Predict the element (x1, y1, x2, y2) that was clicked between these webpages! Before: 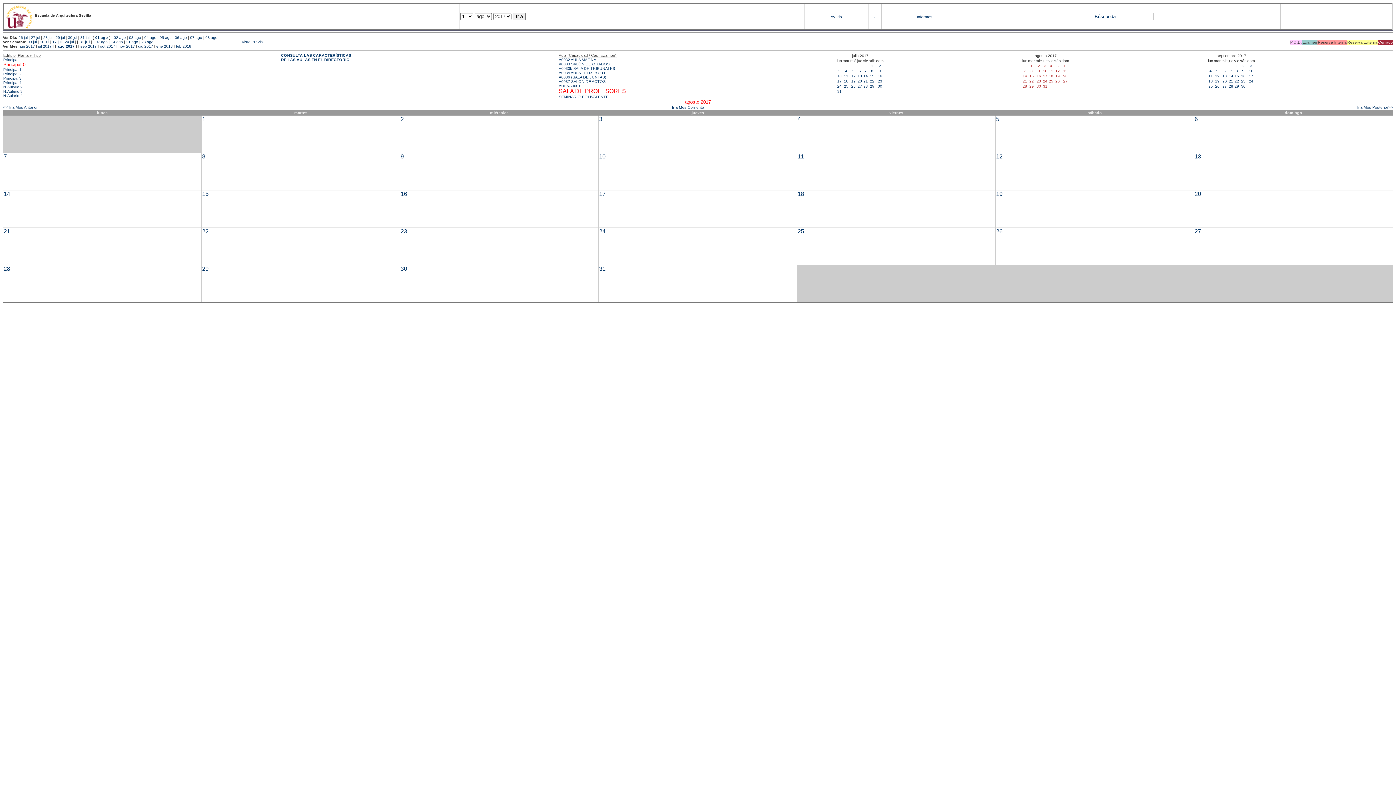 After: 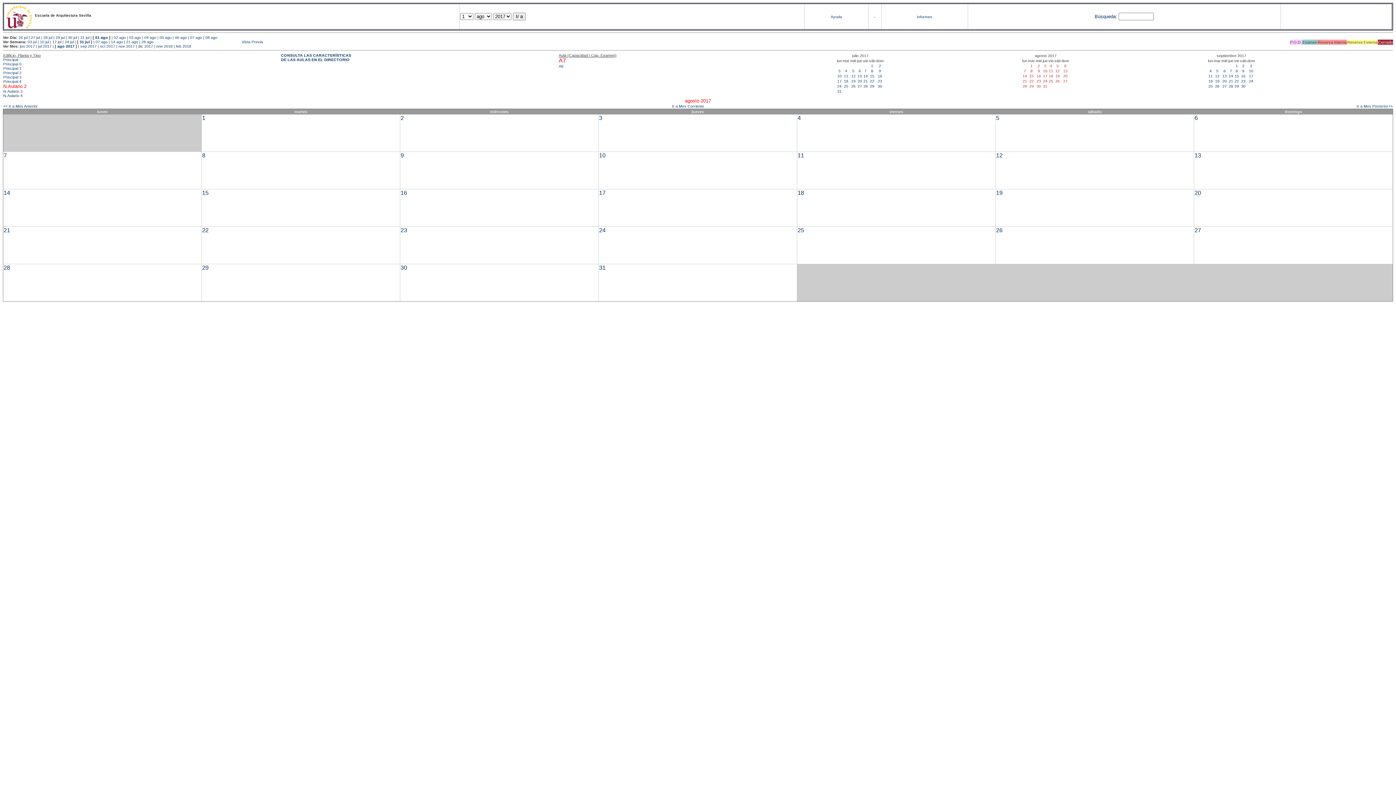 Action: bbox: (3, 84, 22, 89) label: N.Aulario 2